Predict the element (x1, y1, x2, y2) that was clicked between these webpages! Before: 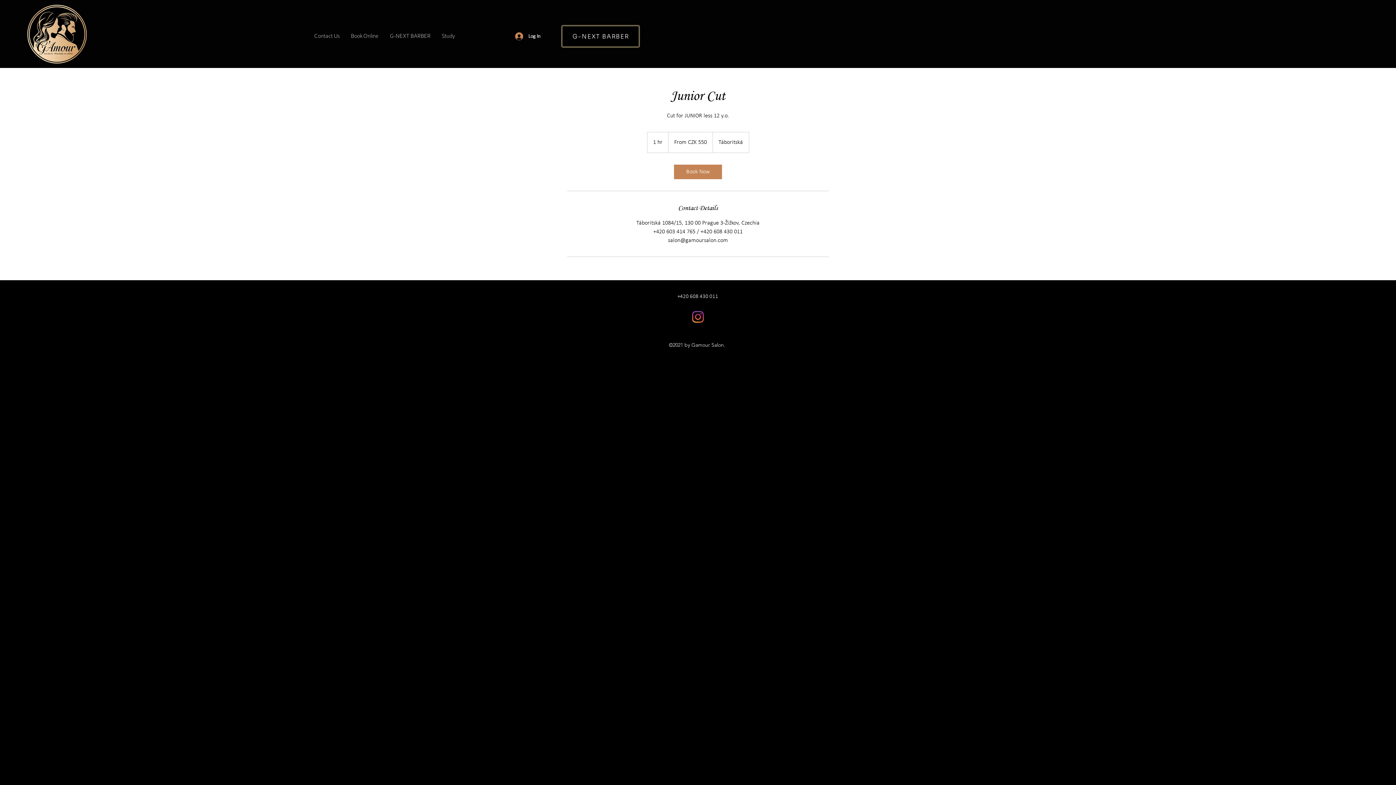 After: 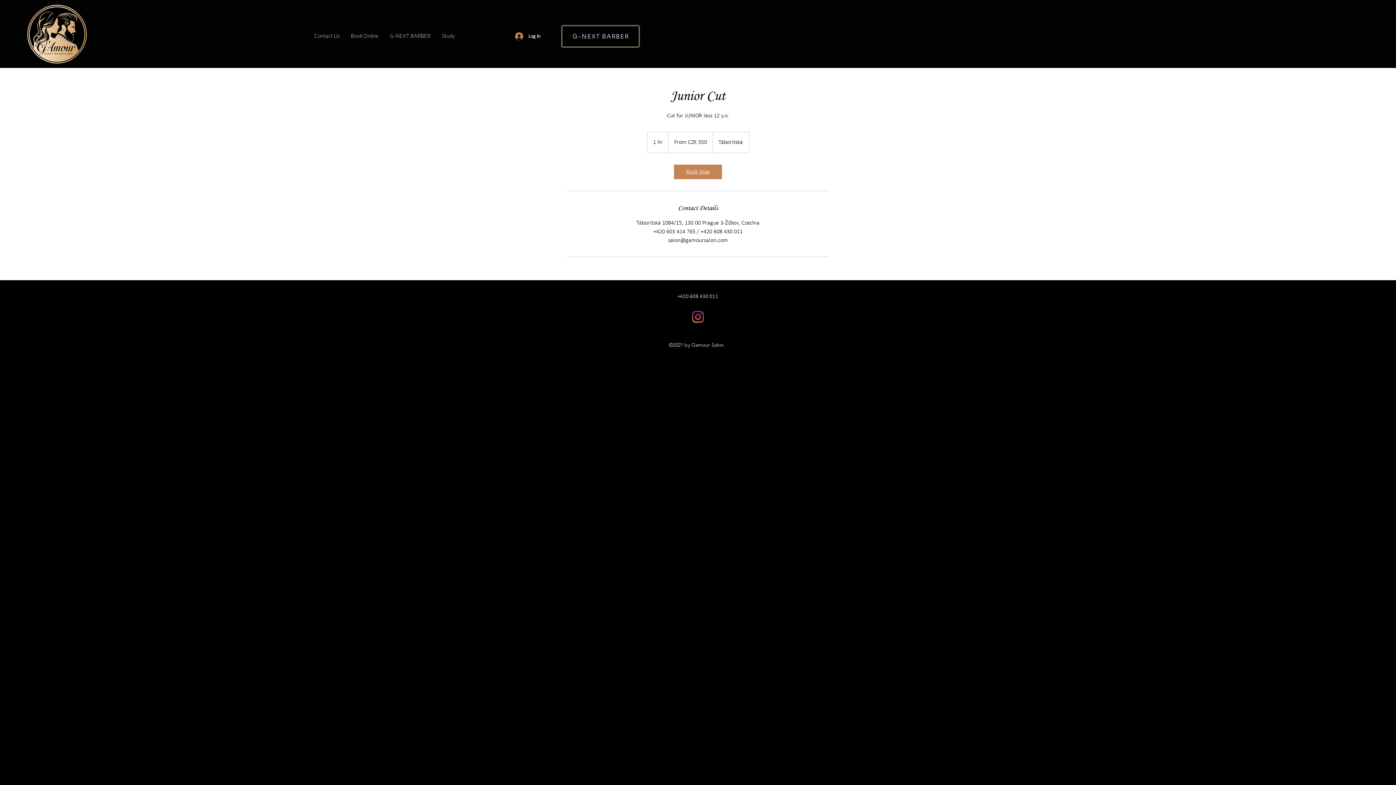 Action: label: Book Now bbox: (674, 164, 722, 179)